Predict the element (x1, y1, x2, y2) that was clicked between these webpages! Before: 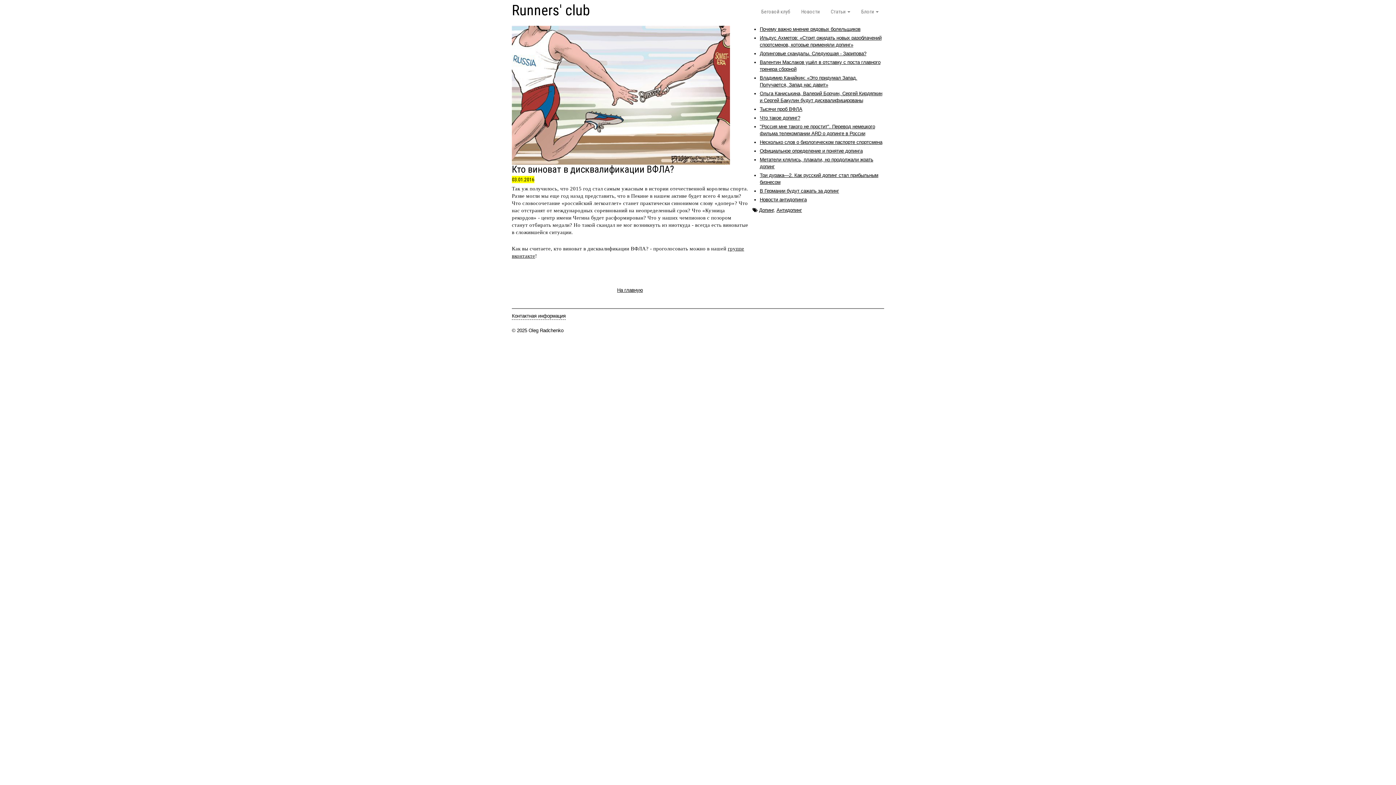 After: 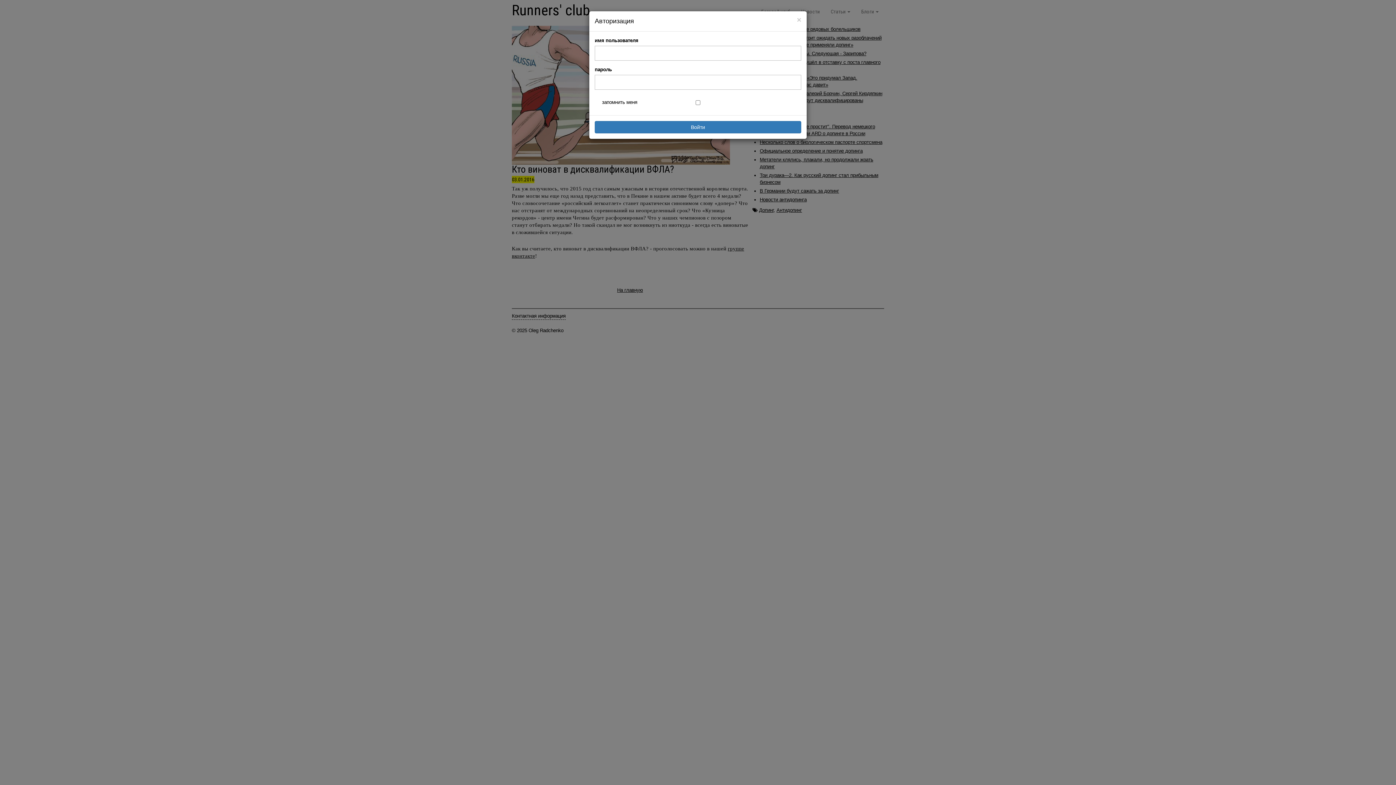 Action: label: © bbox: (512, 328, 515, 333)